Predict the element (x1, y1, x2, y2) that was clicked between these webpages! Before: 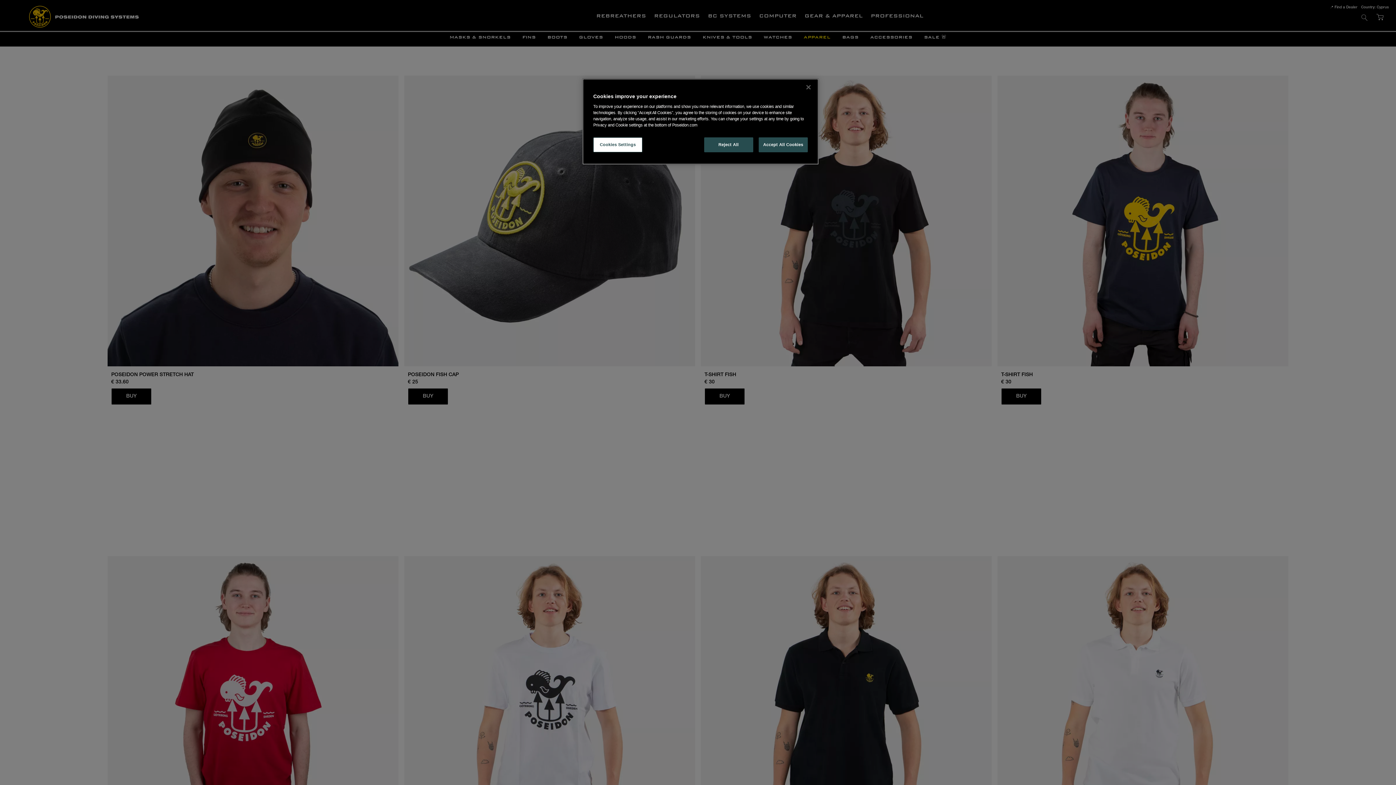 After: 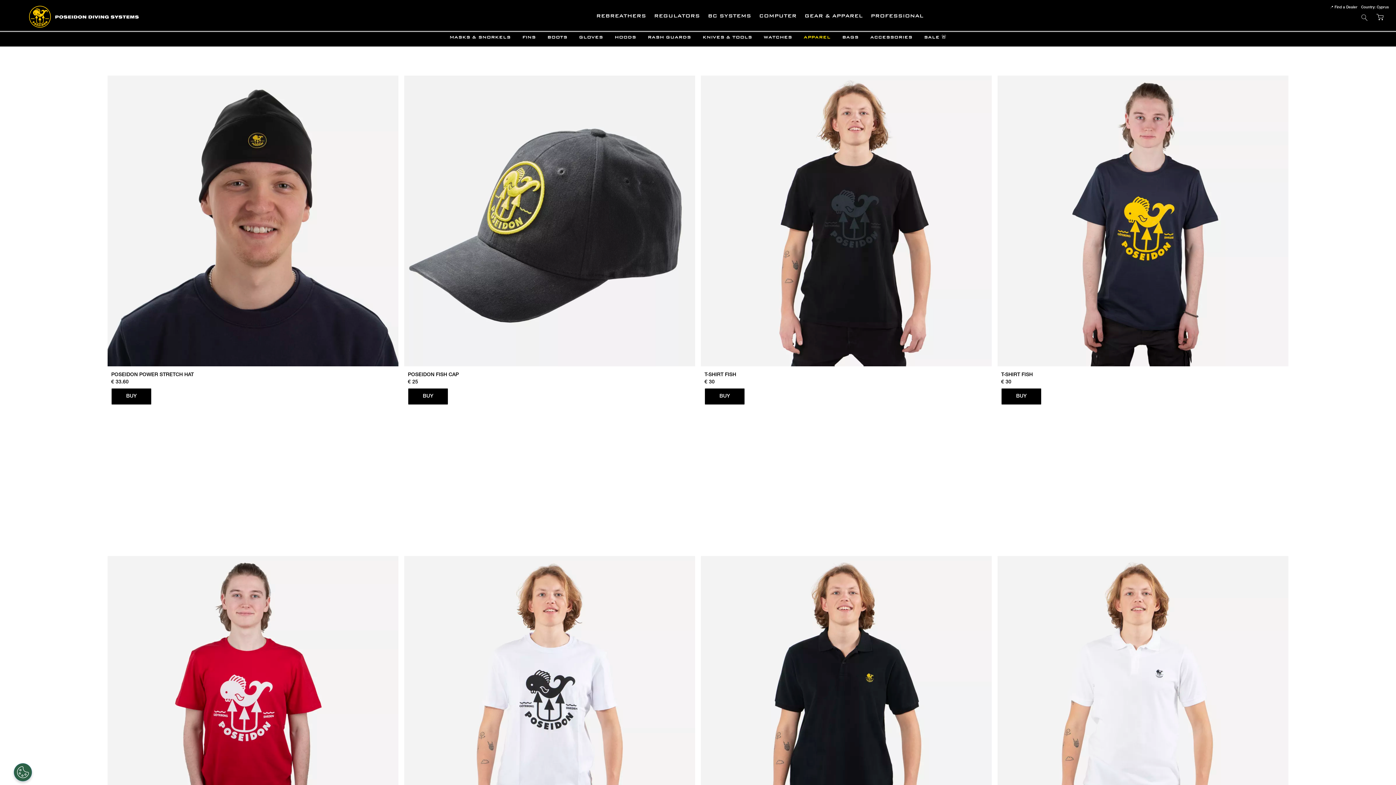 Action: bbox: (704, 137, 753, 152) label: Reject All